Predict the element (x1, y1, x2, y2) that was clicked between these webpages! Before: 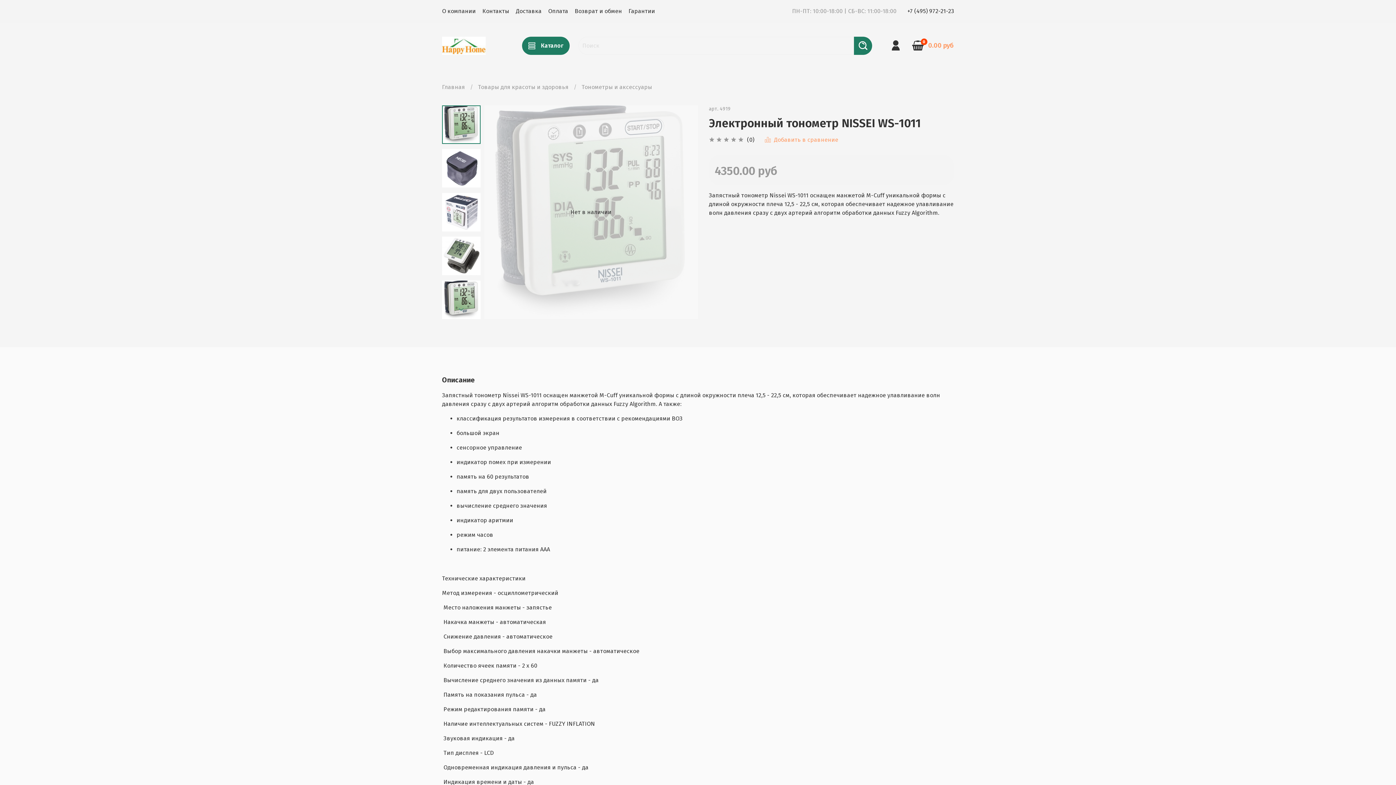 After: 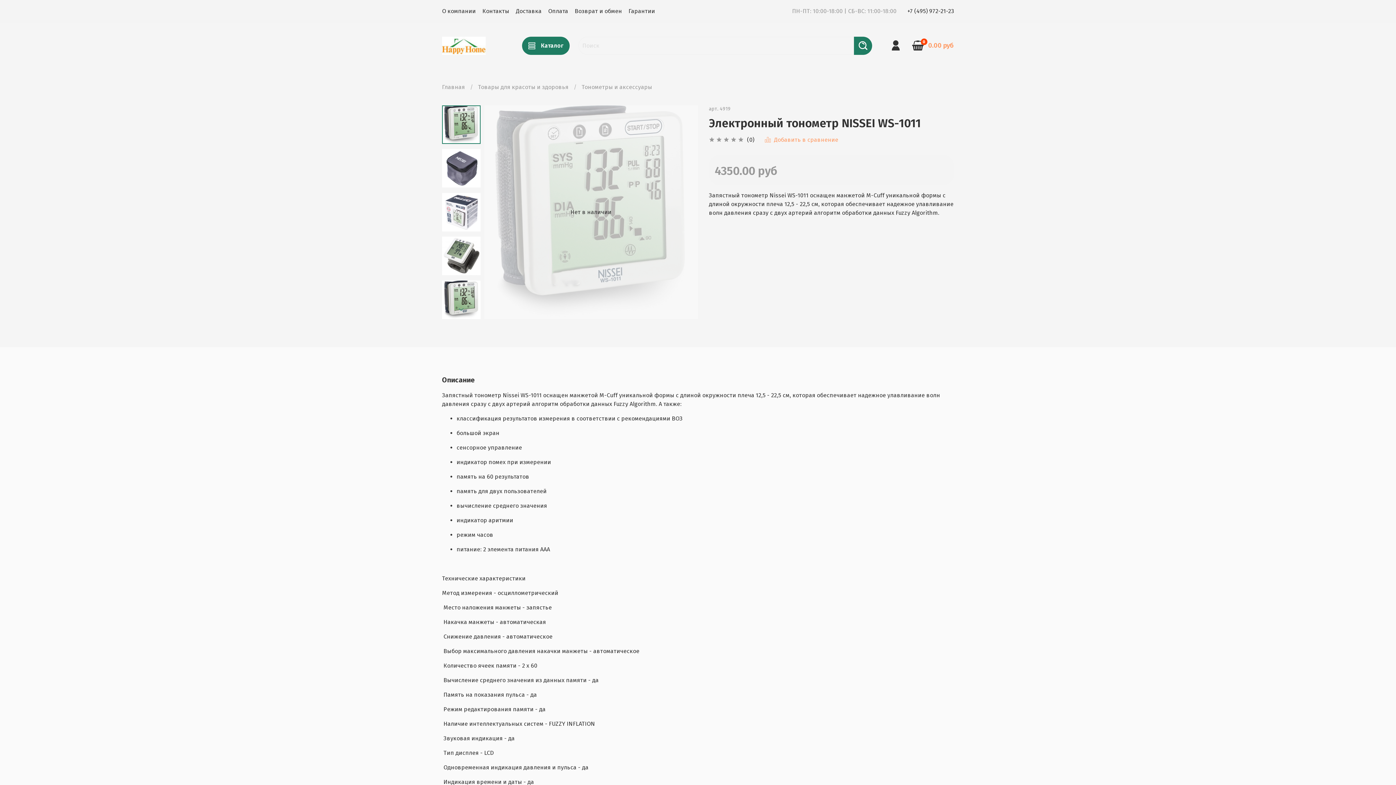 Action: bbox: (907, 7, 954, 14) label: +7 (495) 972-21-23